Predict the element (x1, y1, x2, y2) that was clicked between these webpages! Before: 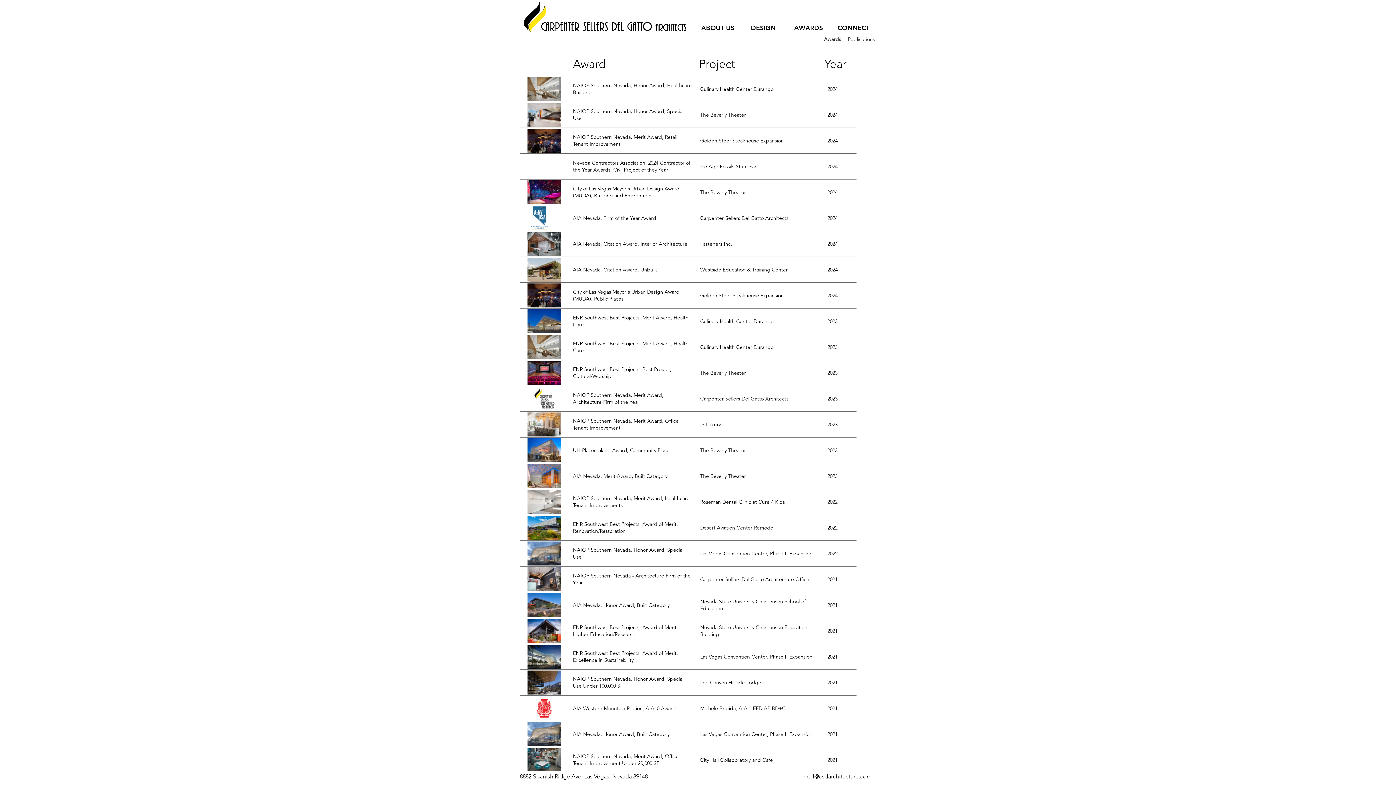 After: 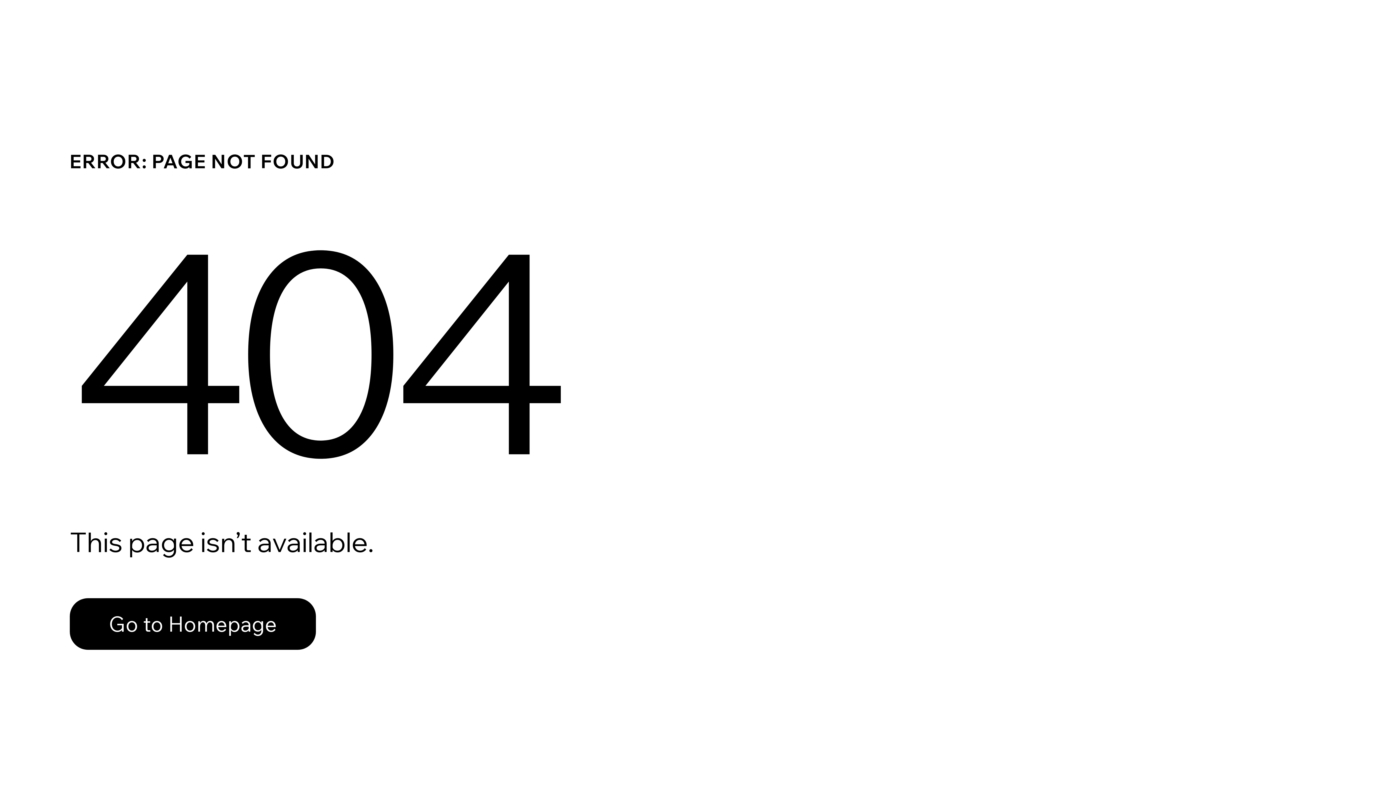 Action: bbox: (565, 747, 693, 773) label: NAIOP Southern Nevada, Merit Award, Office Tenant Improvement Under 20,000 SF